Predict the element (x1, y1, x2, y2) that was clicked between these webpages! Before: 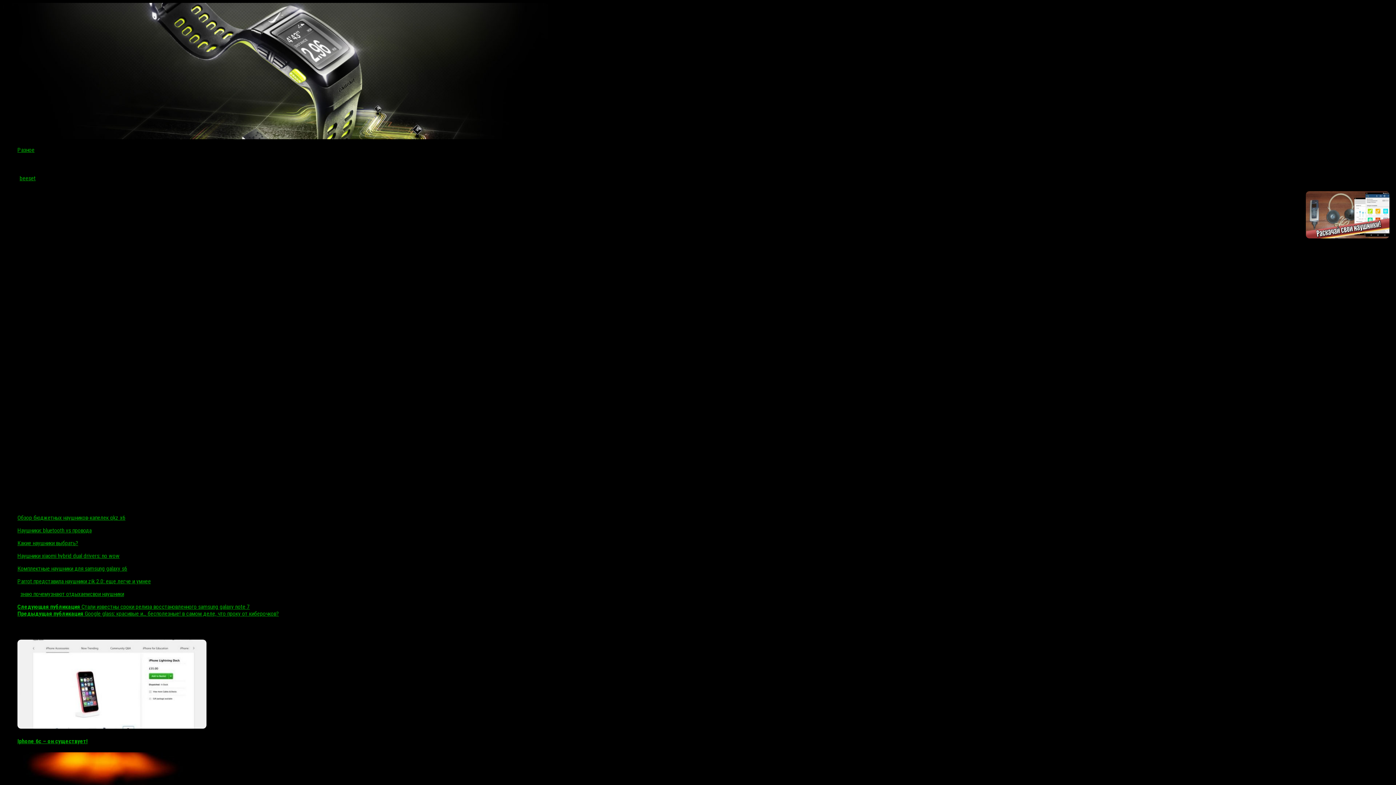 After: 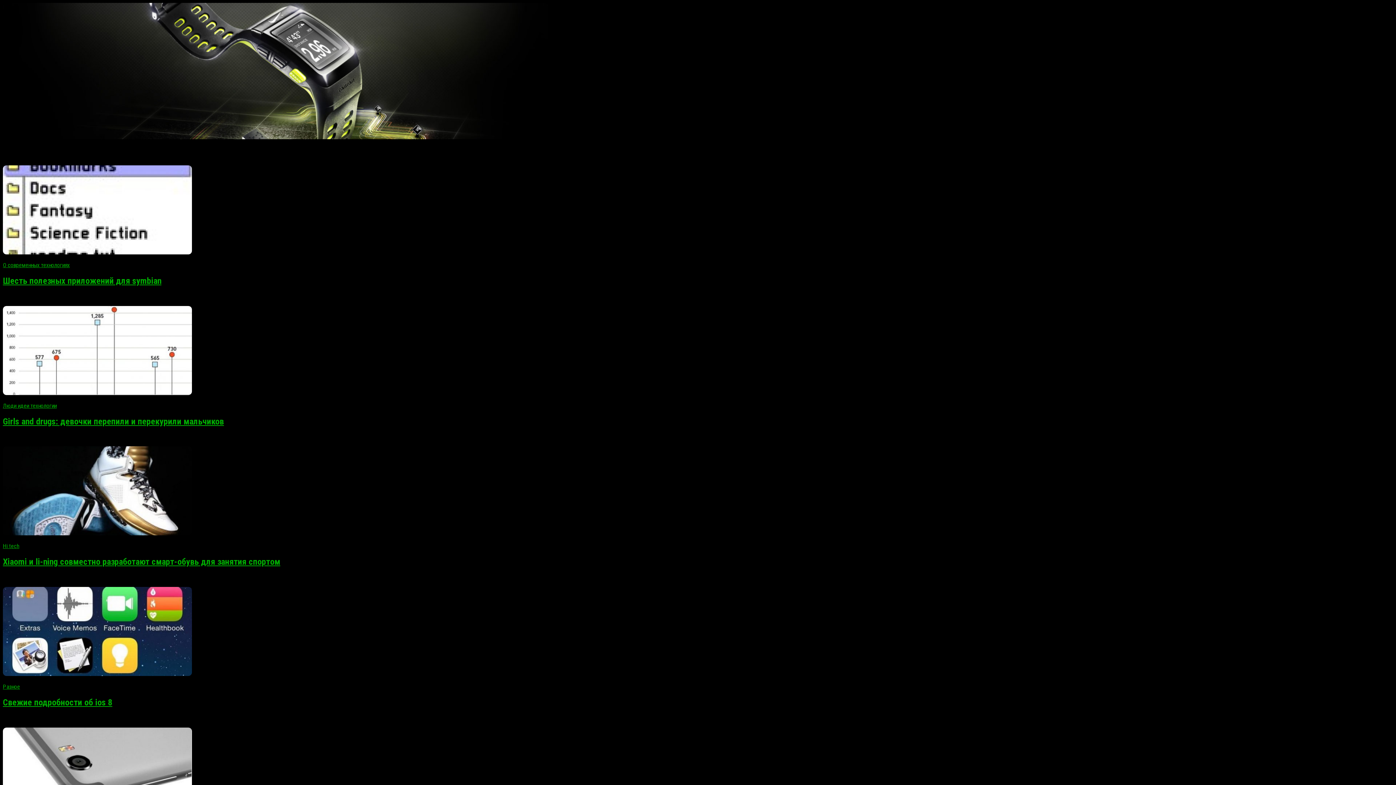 Action: bbox: (2, 133, 548, 140)